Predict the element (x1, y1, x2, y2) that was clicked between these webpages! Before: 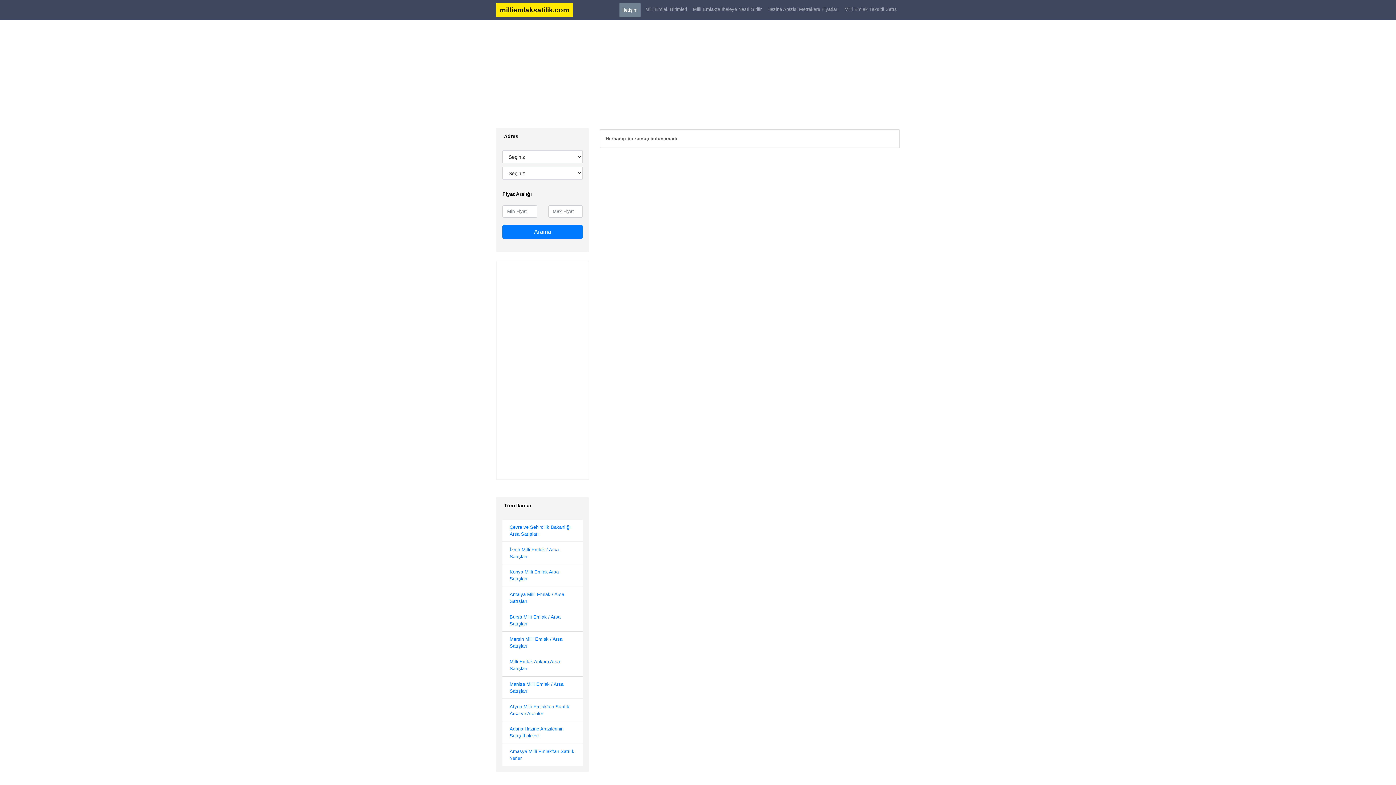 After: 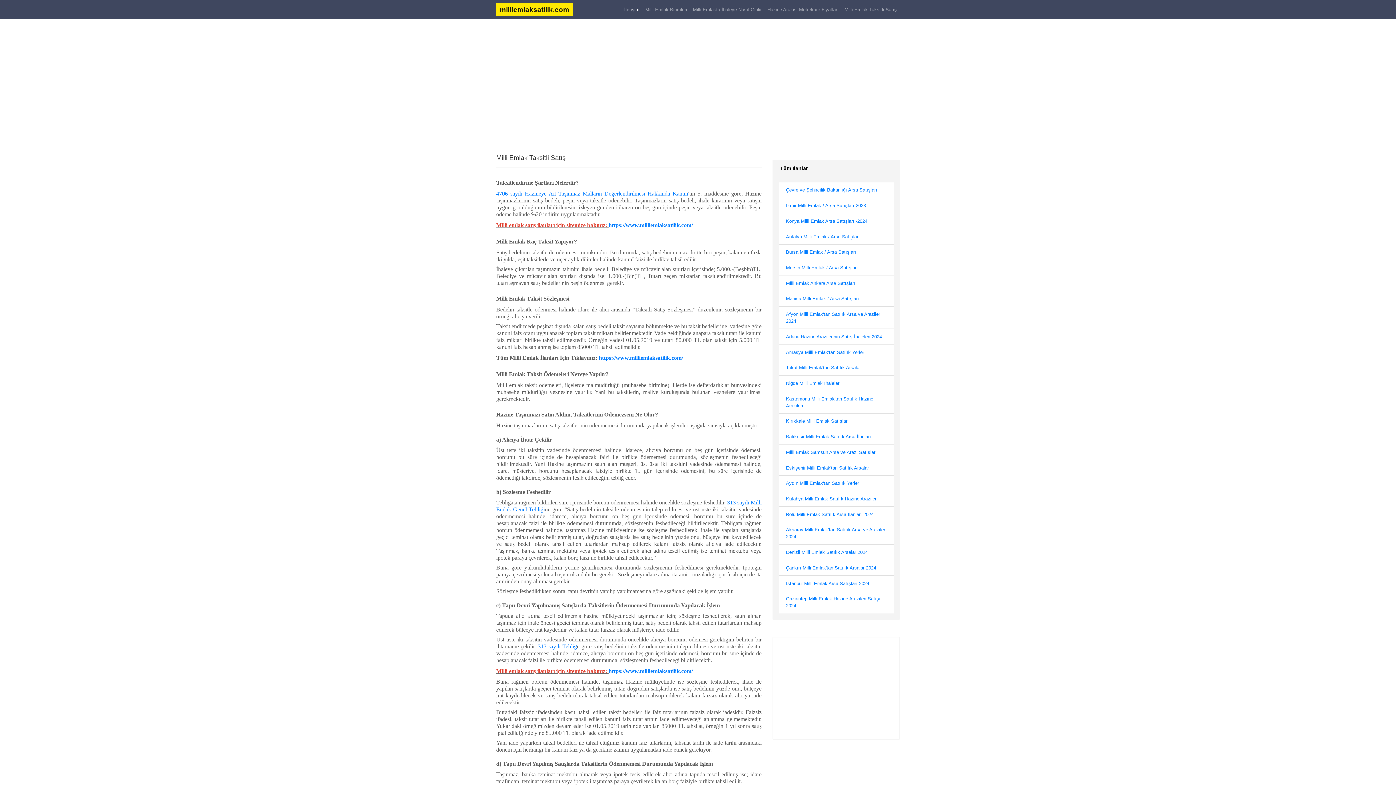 Action: label: Milli Emlak Taksitli Satış bbox: (841, 2, 900, 15)